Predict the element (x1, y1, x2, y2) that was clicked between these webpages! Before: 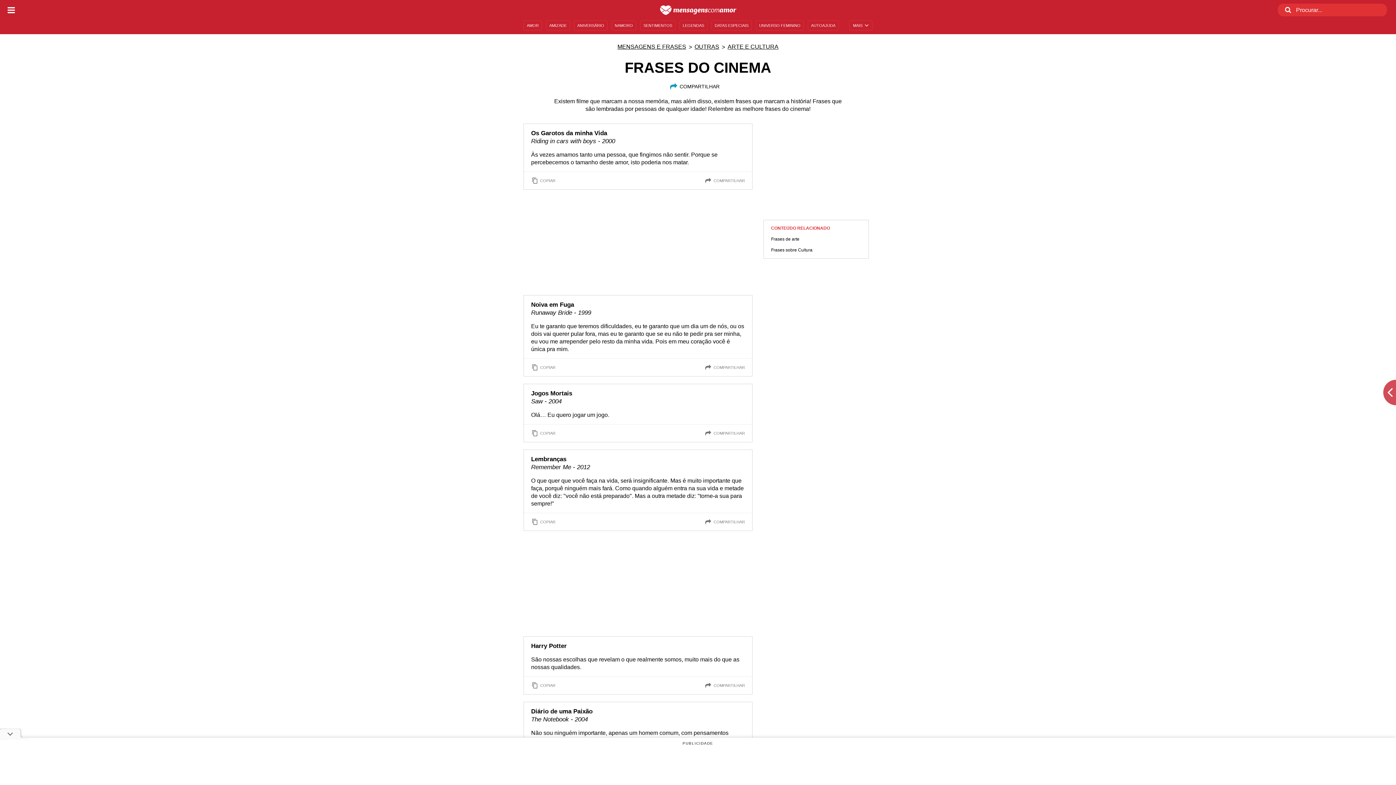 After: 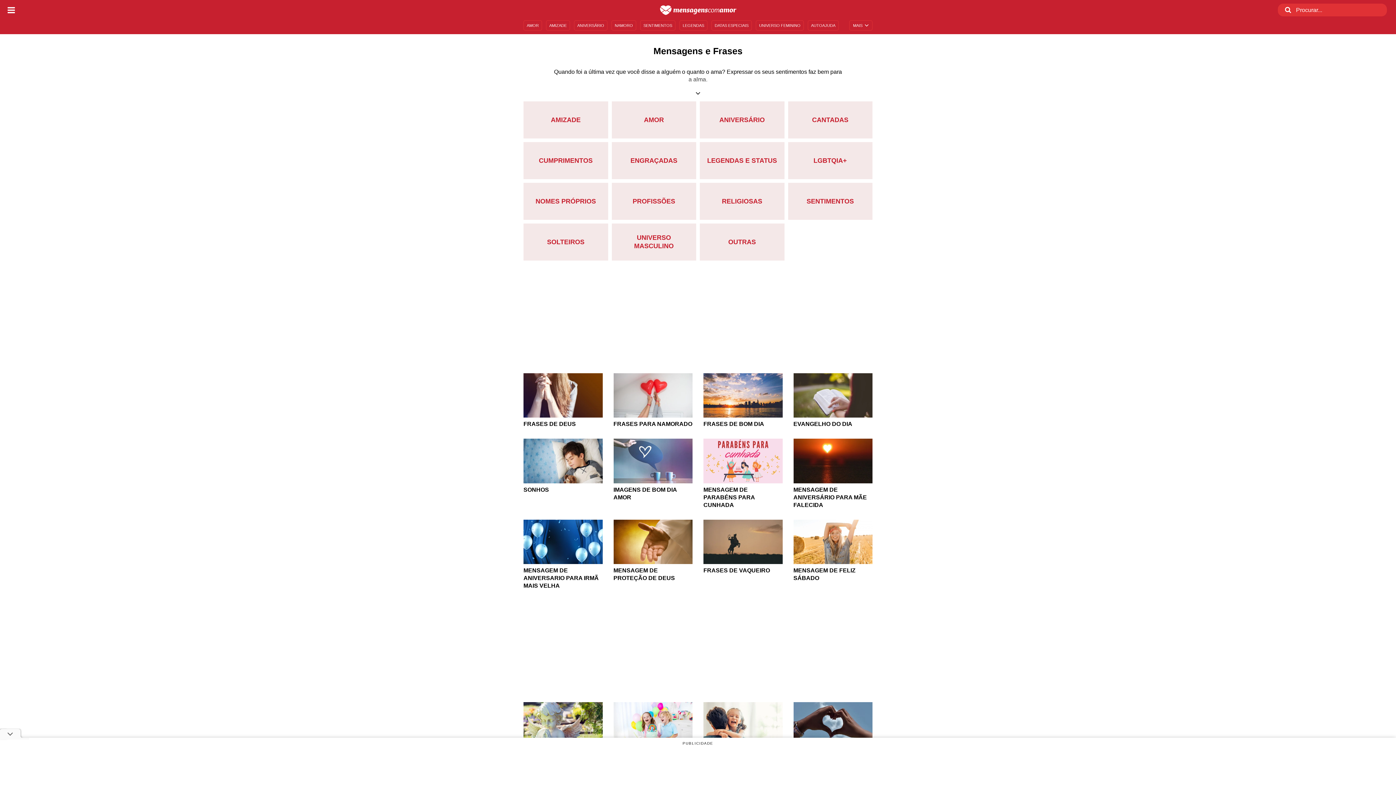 Action: bbox: (617, 41, 686, 52) label: MENSAGENS E FRASES